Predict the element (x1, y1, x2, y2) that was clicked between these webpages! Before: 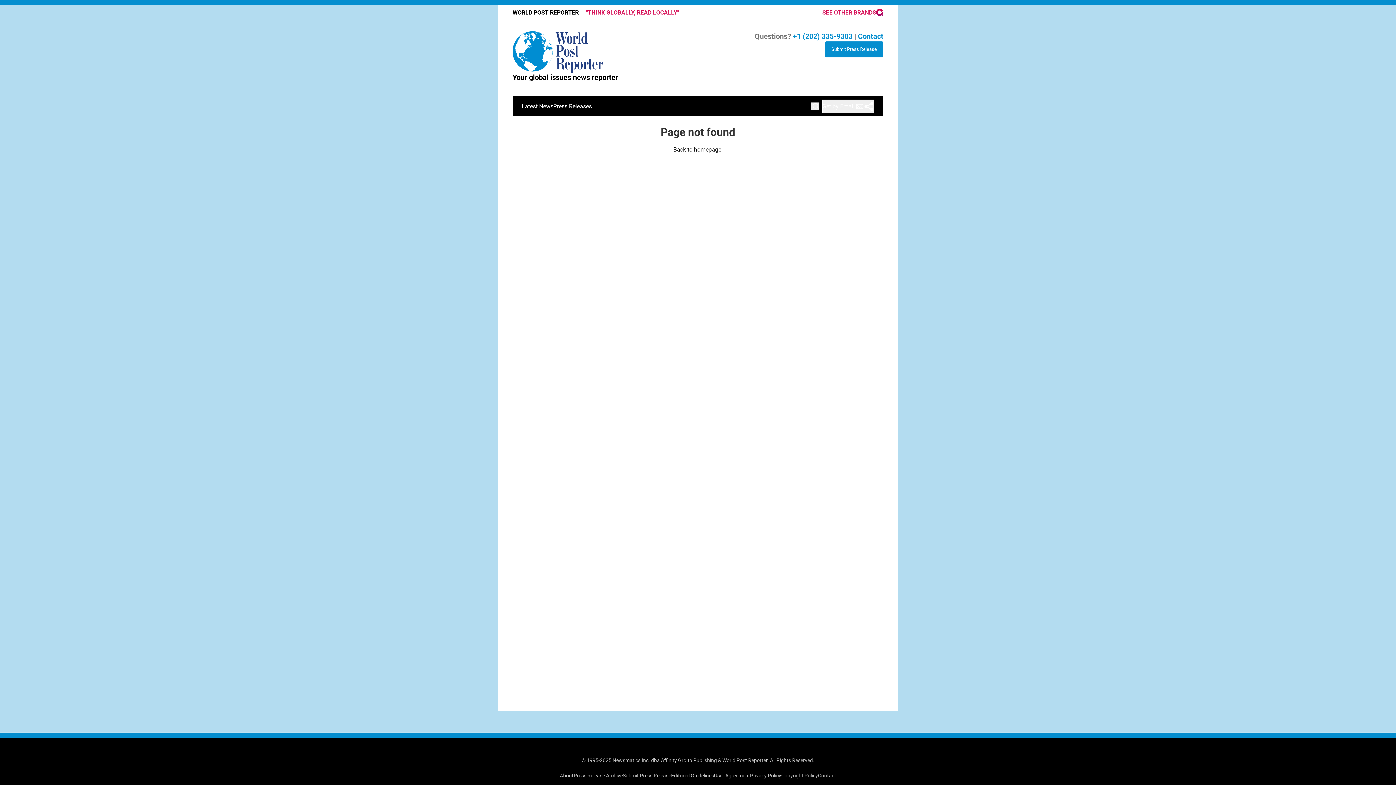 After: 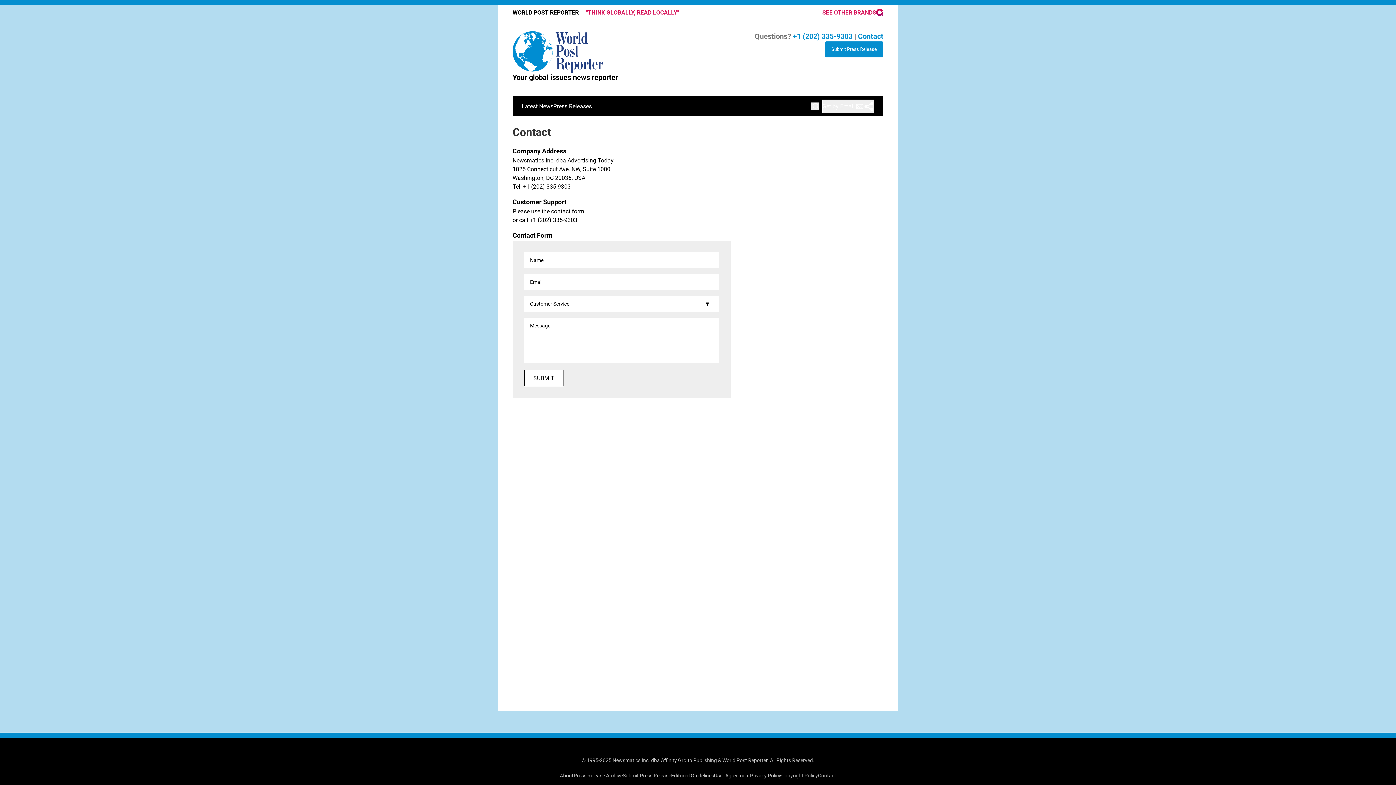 Action: label: Contact bbox: (818, 772, 836, 778)